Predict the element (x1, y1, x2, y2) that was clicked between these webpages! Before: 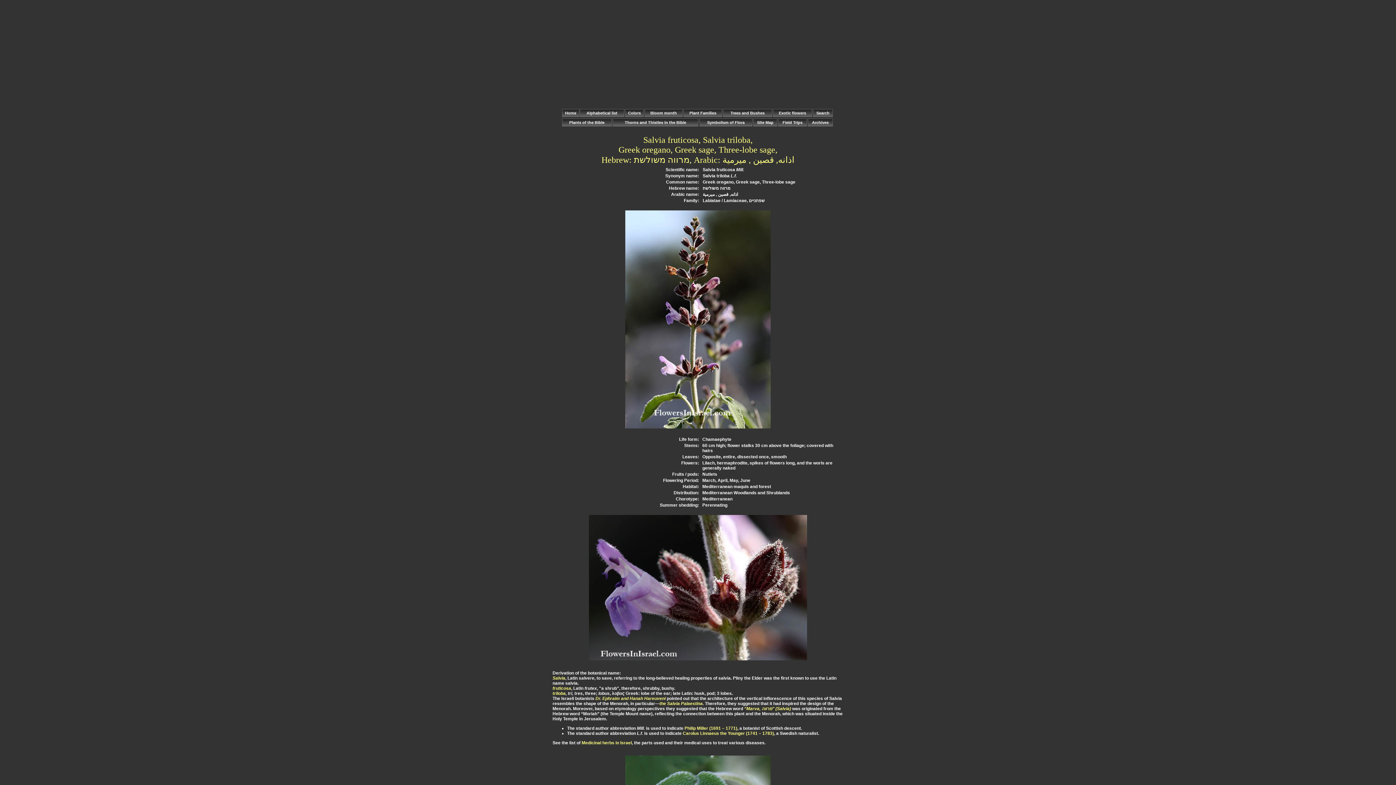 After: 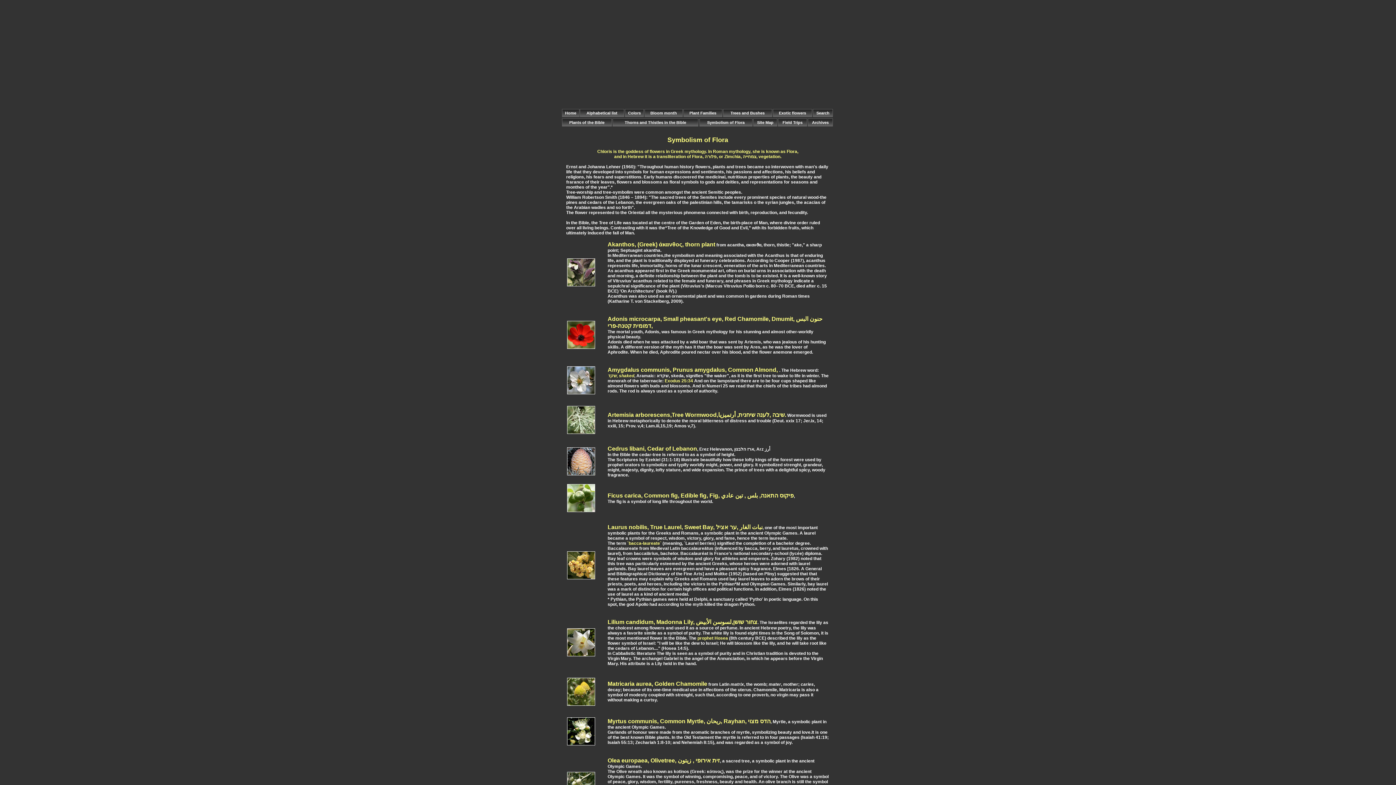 Action: bbox: (699, 118, 752, 126) label: Symbolism of Flora